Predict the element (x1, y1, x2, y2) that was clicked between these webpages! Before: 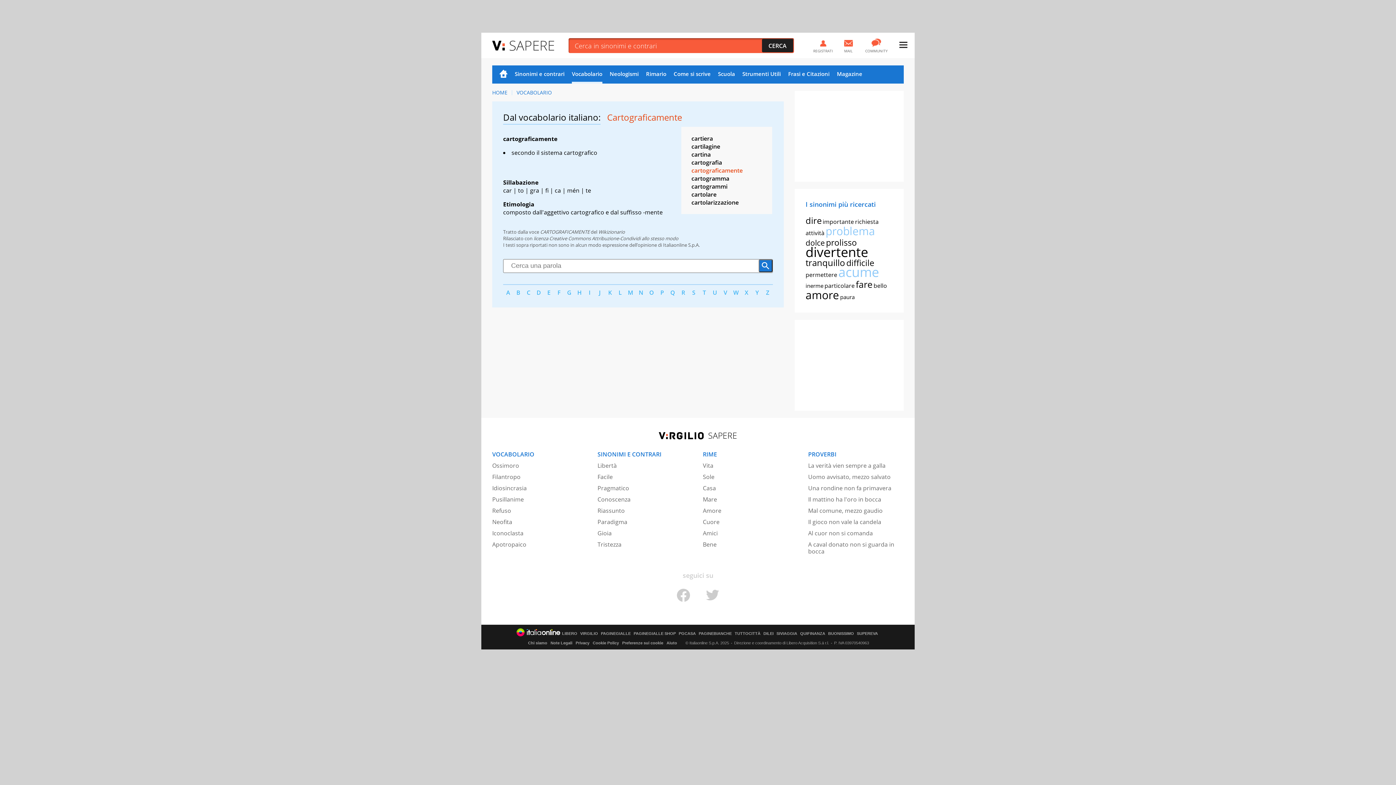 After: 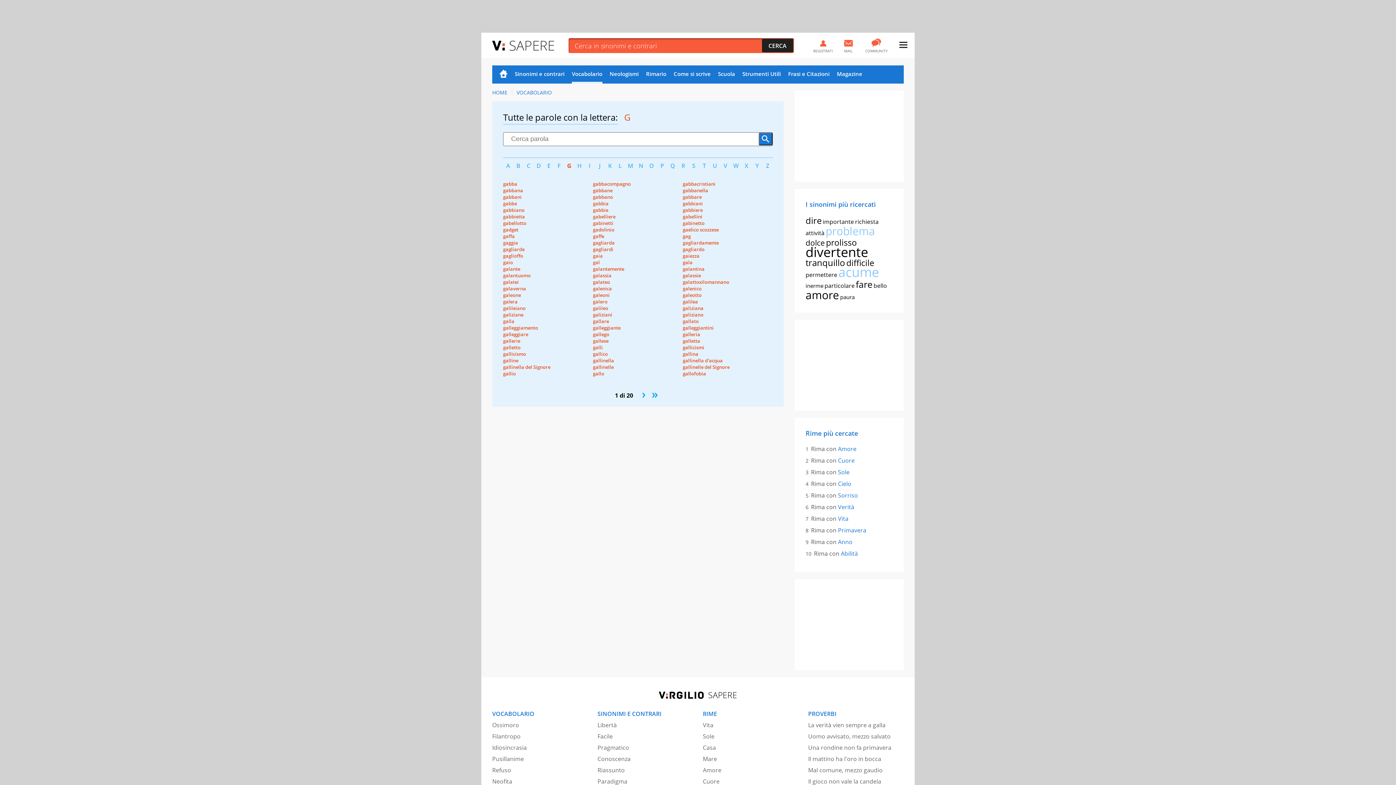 Action: bbox: (564, 288, 574, 296) label: G